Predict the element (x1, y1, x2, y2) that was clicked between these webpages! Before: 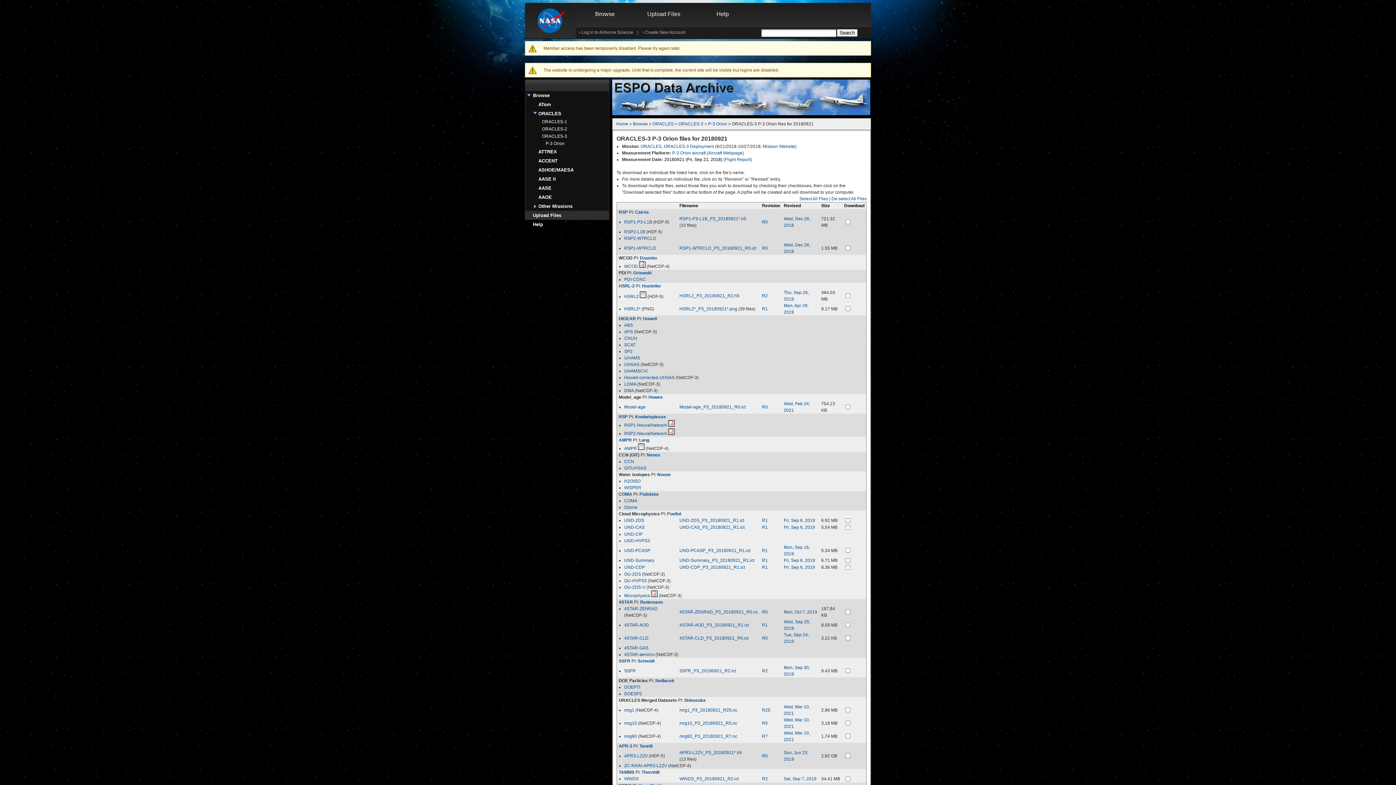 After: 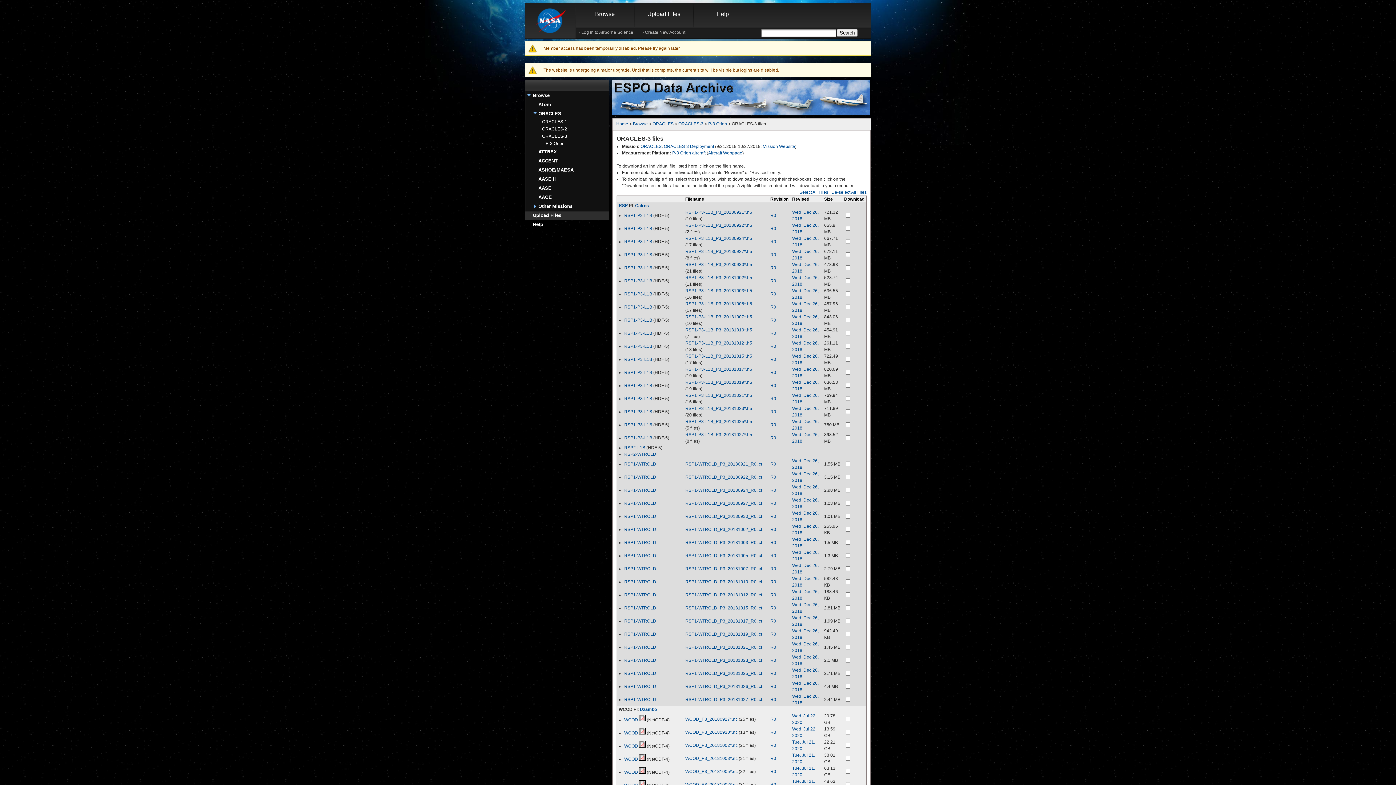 Action: bbox: (678, 121, 703, 126) label: ORACLES-3